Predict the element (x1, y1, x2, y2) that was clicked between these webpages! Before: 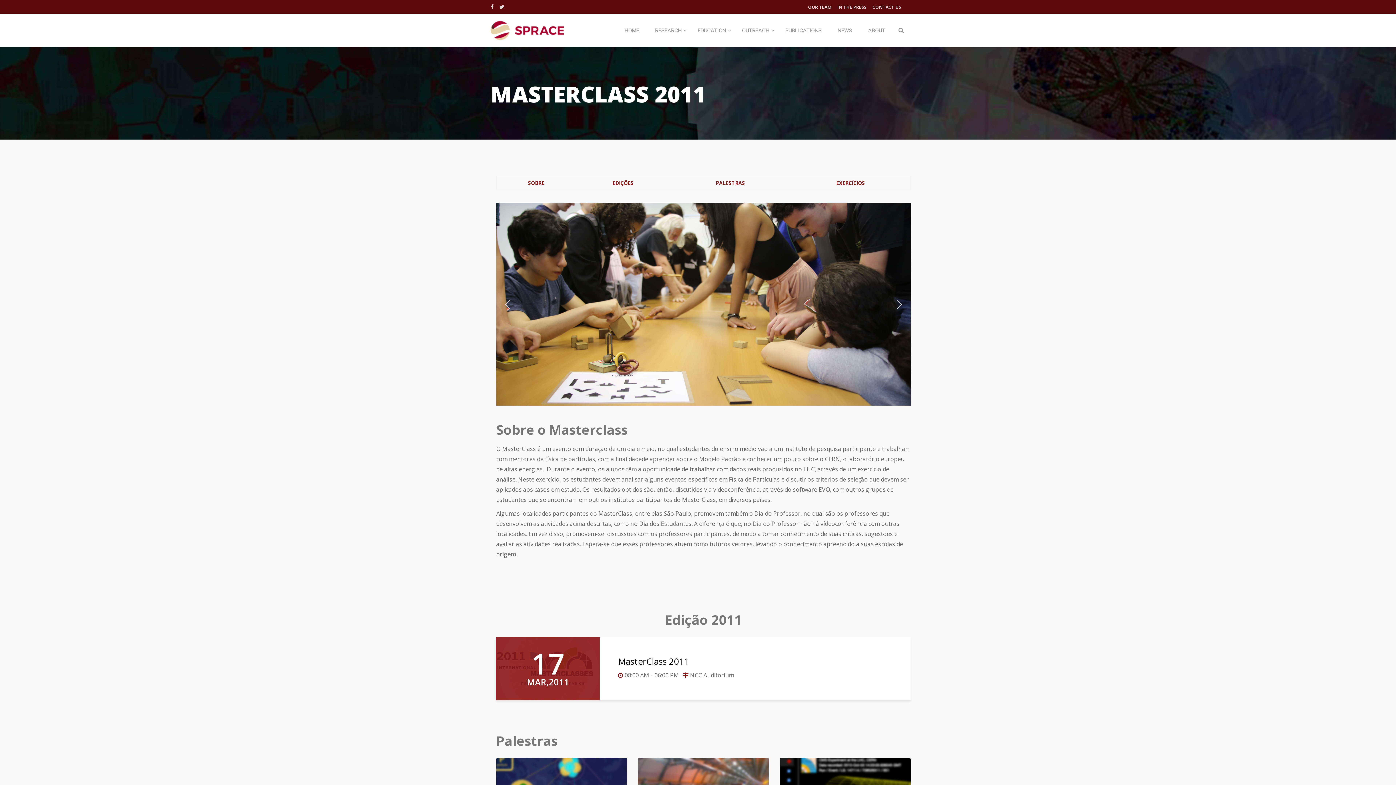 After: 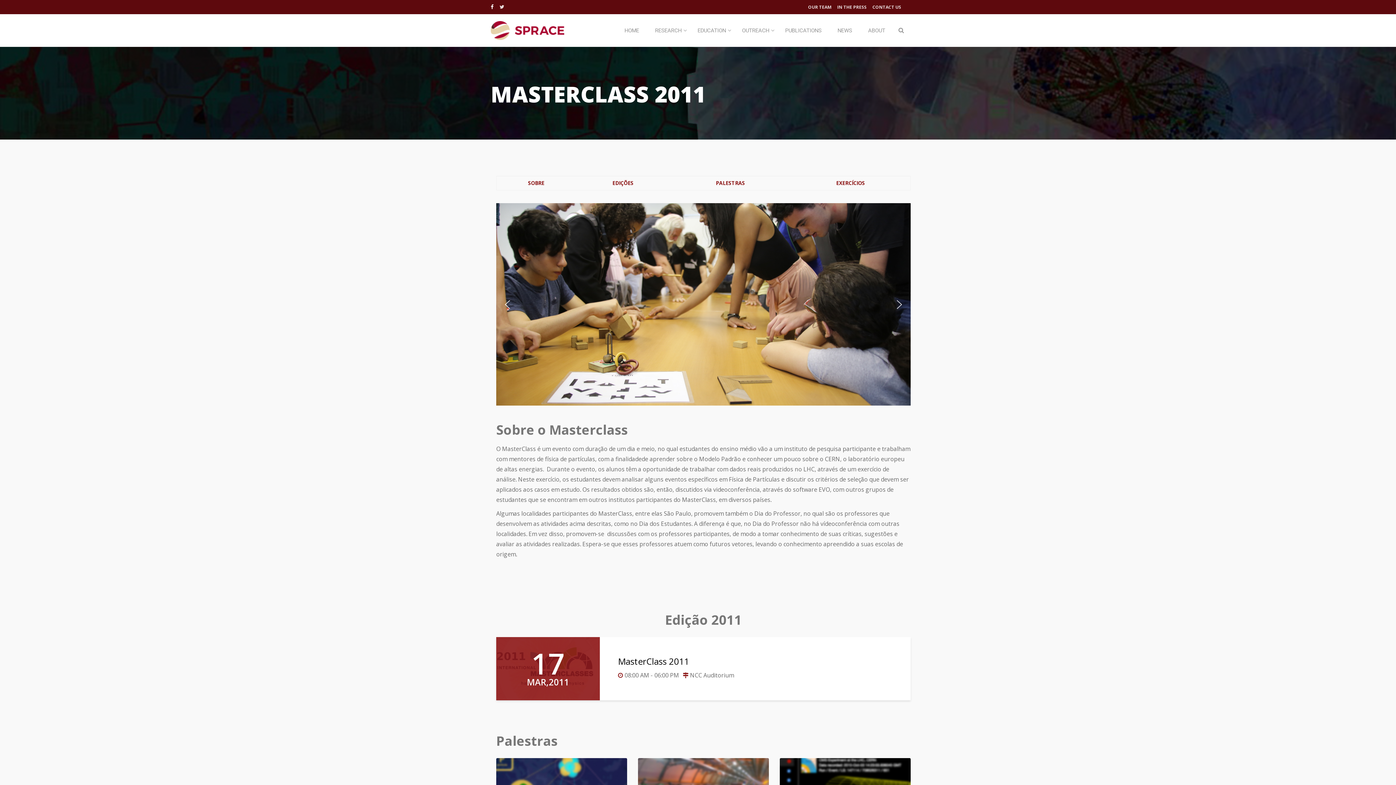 Action: bbox: (490, 3, 493, 10)